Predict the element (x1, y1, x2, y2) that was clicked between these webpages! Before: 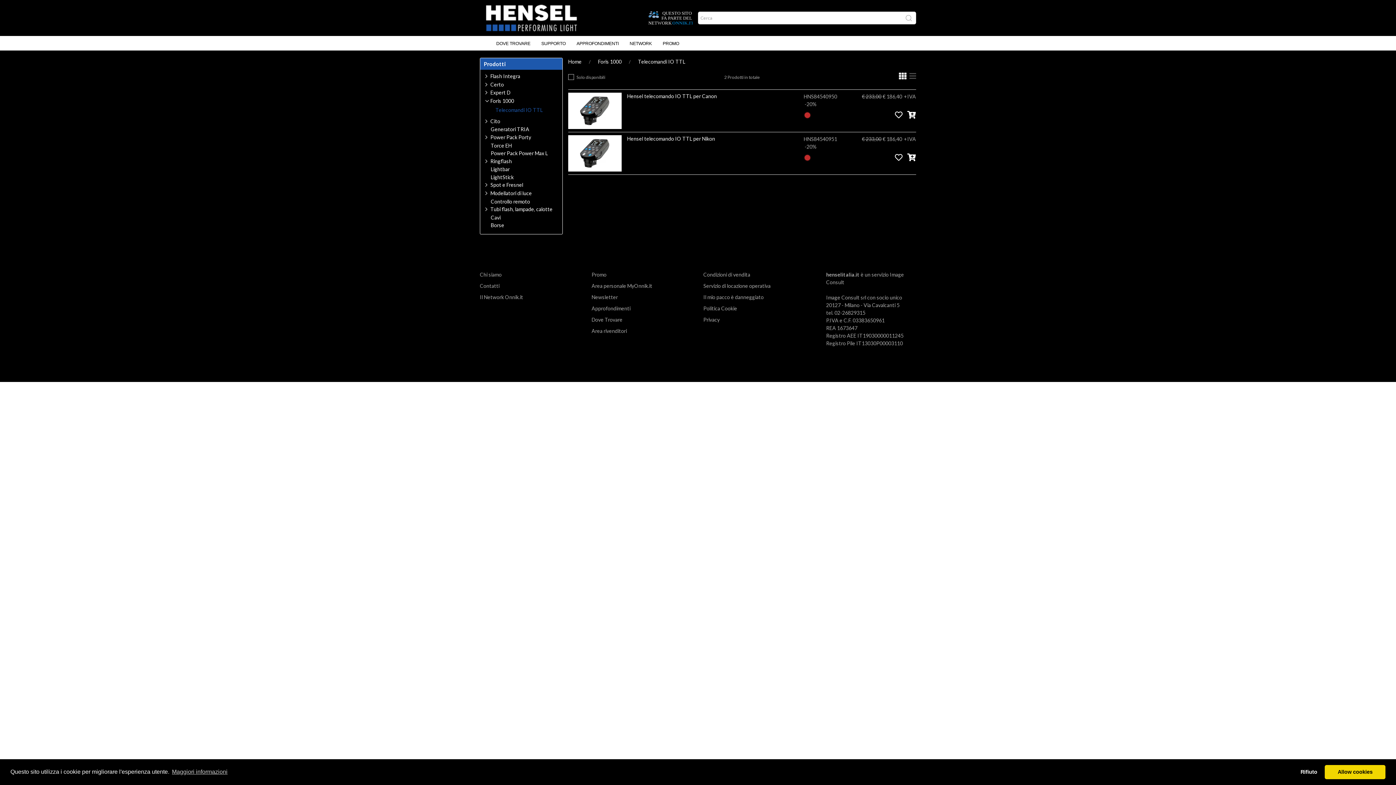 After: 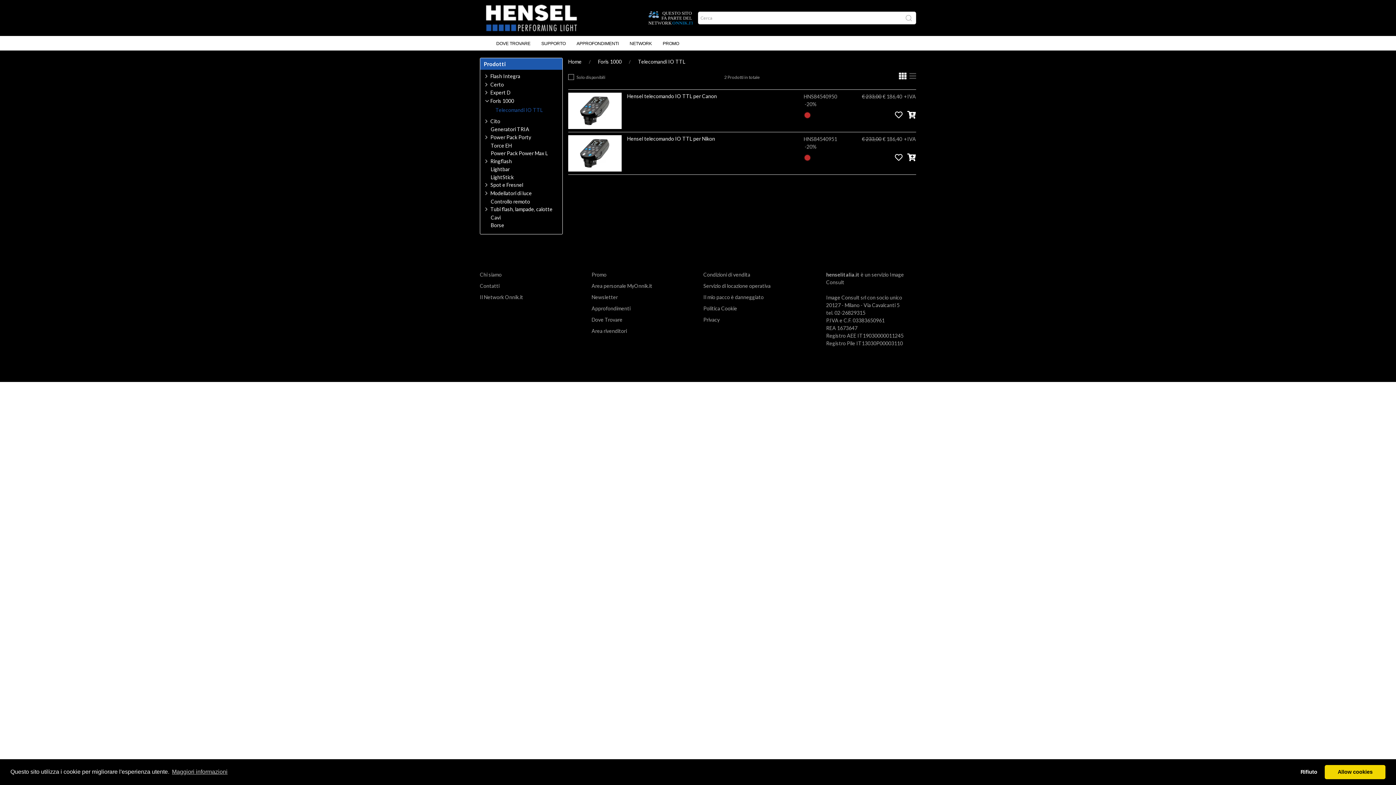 Action: bbox: (803, 154, 811, 160)